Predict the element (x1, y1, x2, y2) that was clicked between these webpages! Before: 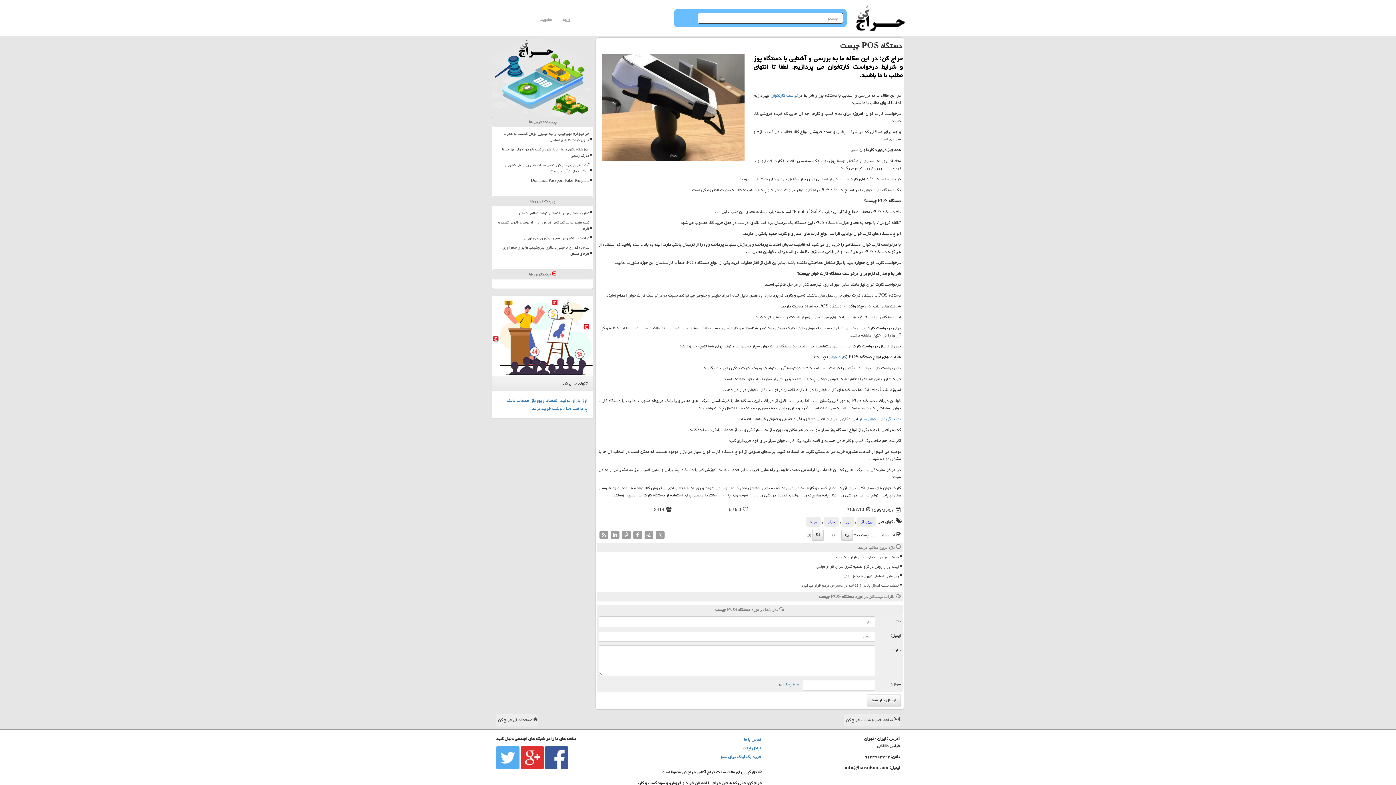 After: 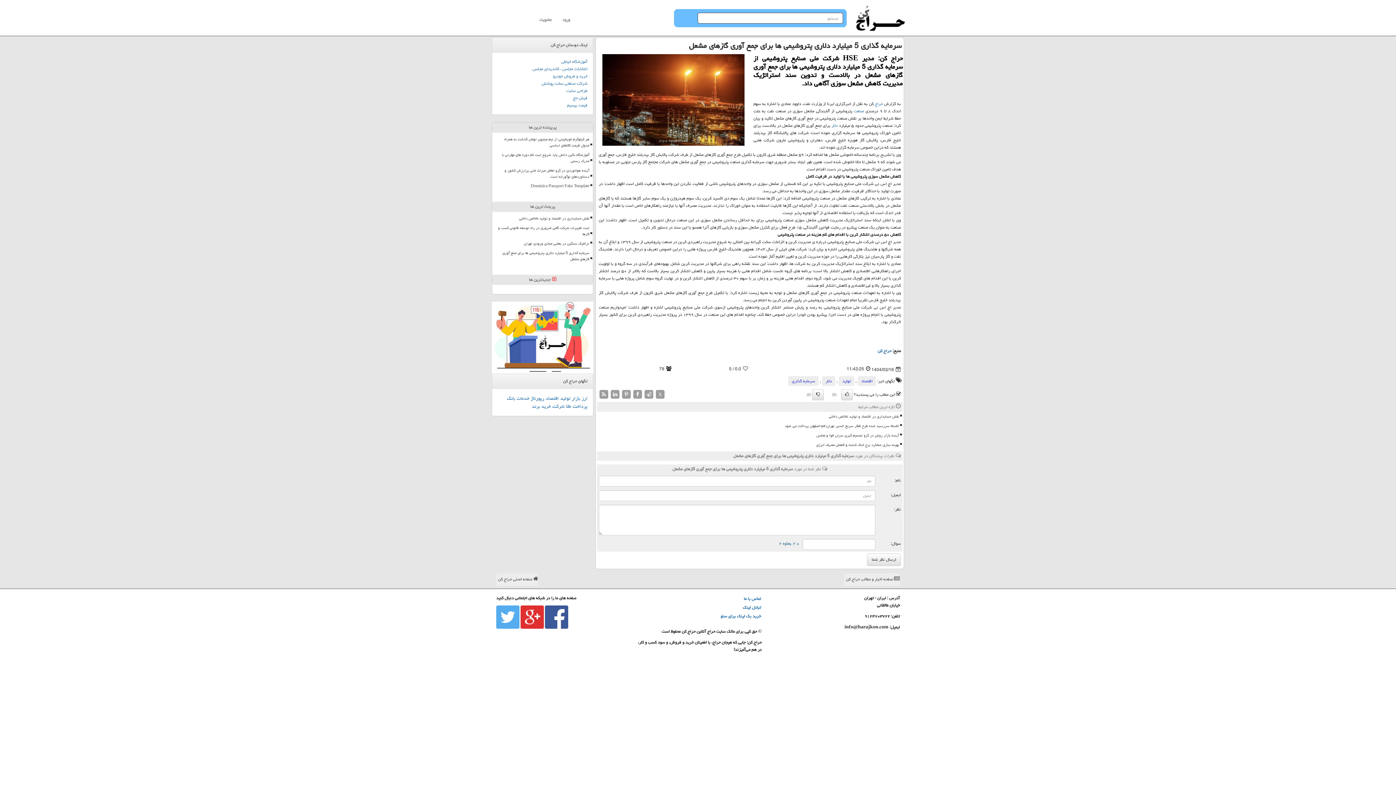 Action: bbox: (495, 243, 590, 258) label: سرمایه گذاری 5 میلیارد دلاری پتروشیمی ها برای جمع آوری گازهای مشعل